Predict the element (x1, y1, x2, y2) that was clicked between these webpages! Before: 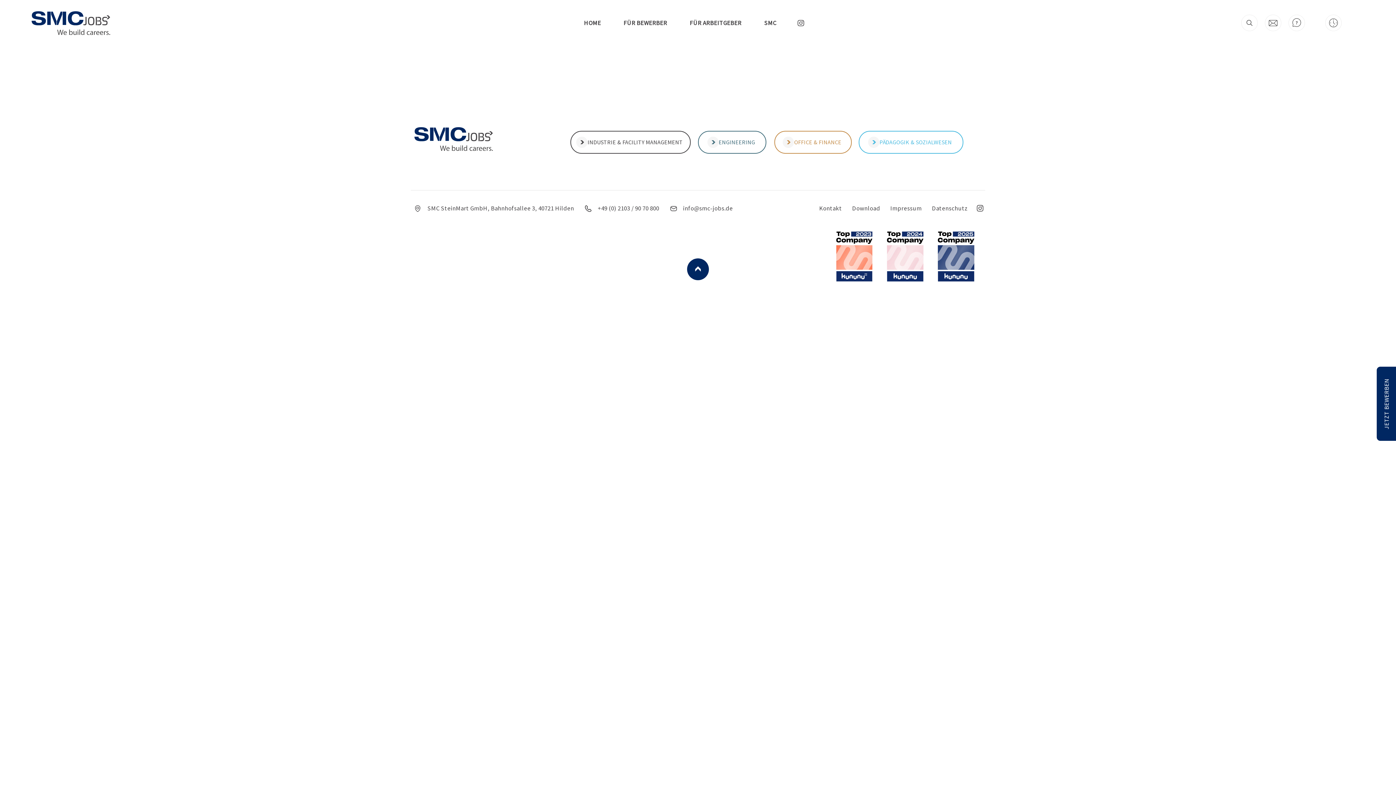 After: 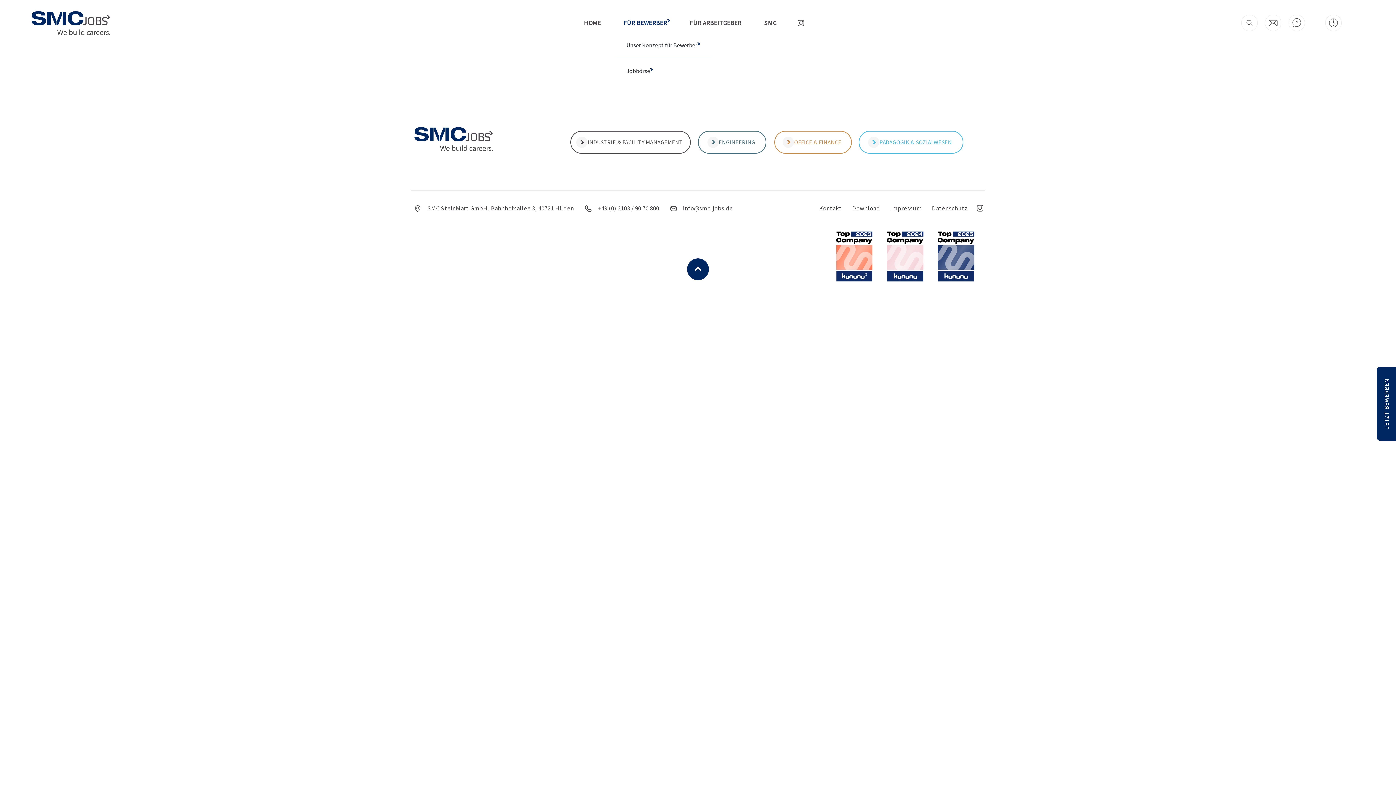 Action: label: FÜR BEWERBER bbox: (614, 13, 680, 32)